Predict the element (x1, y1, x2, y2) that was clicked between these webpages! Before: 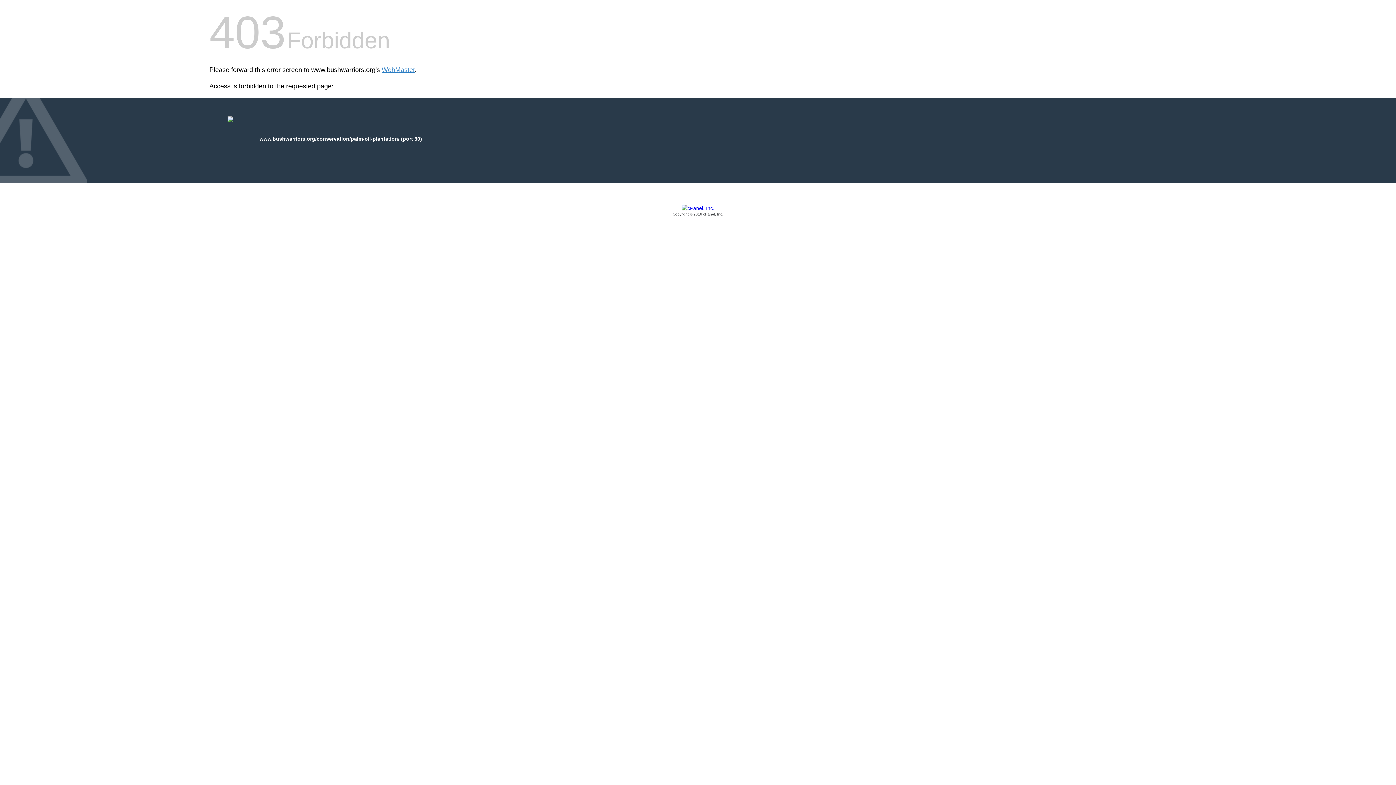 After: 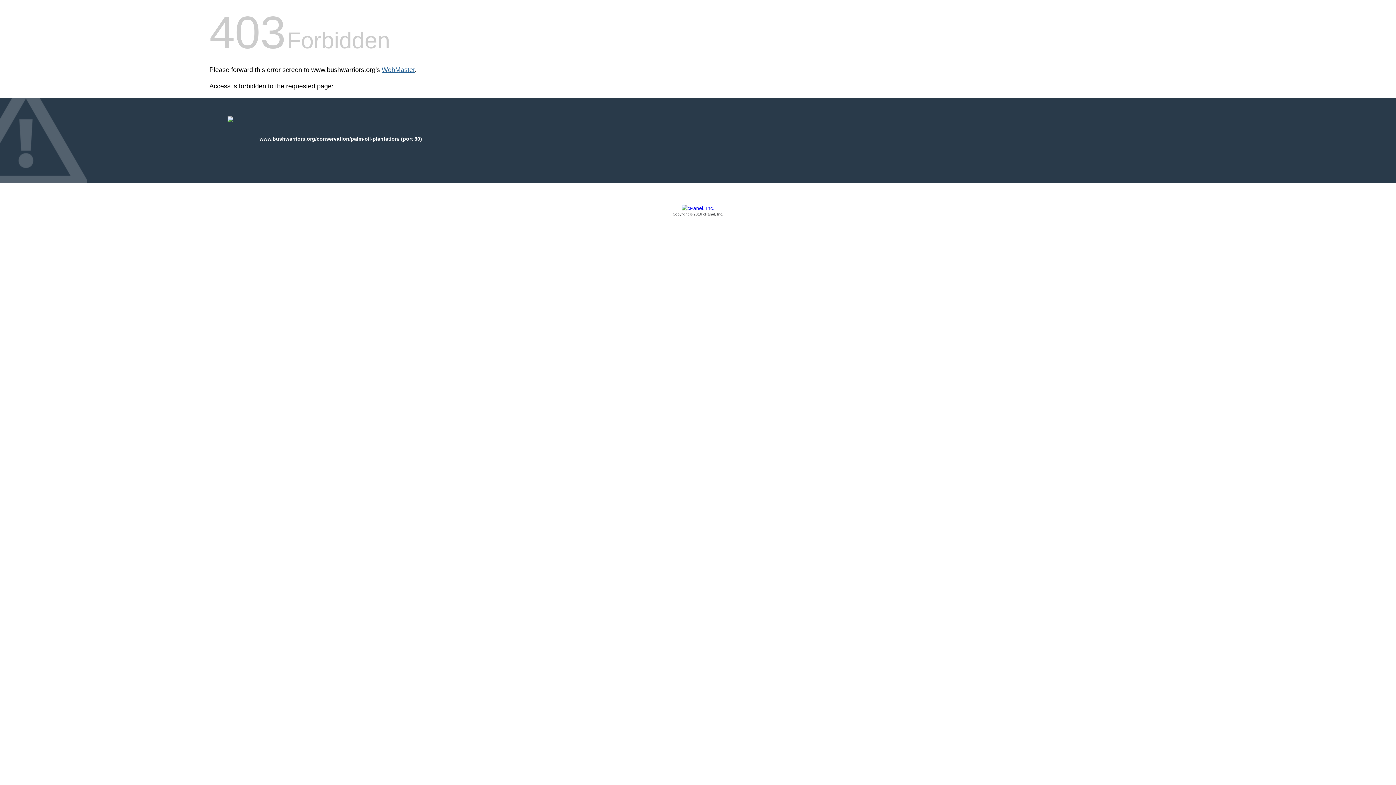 Action: label: WebMaster bbox: (381, 66, 414, 73)